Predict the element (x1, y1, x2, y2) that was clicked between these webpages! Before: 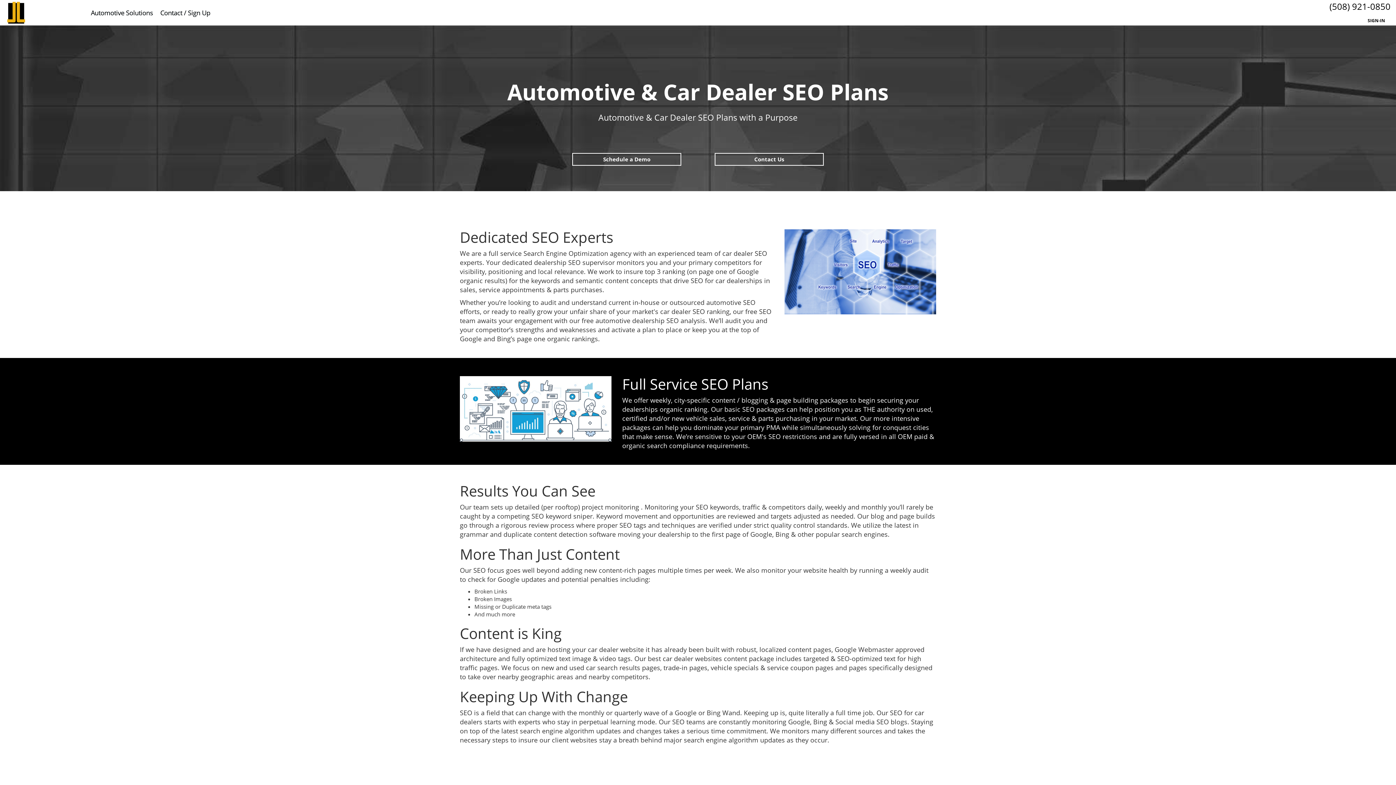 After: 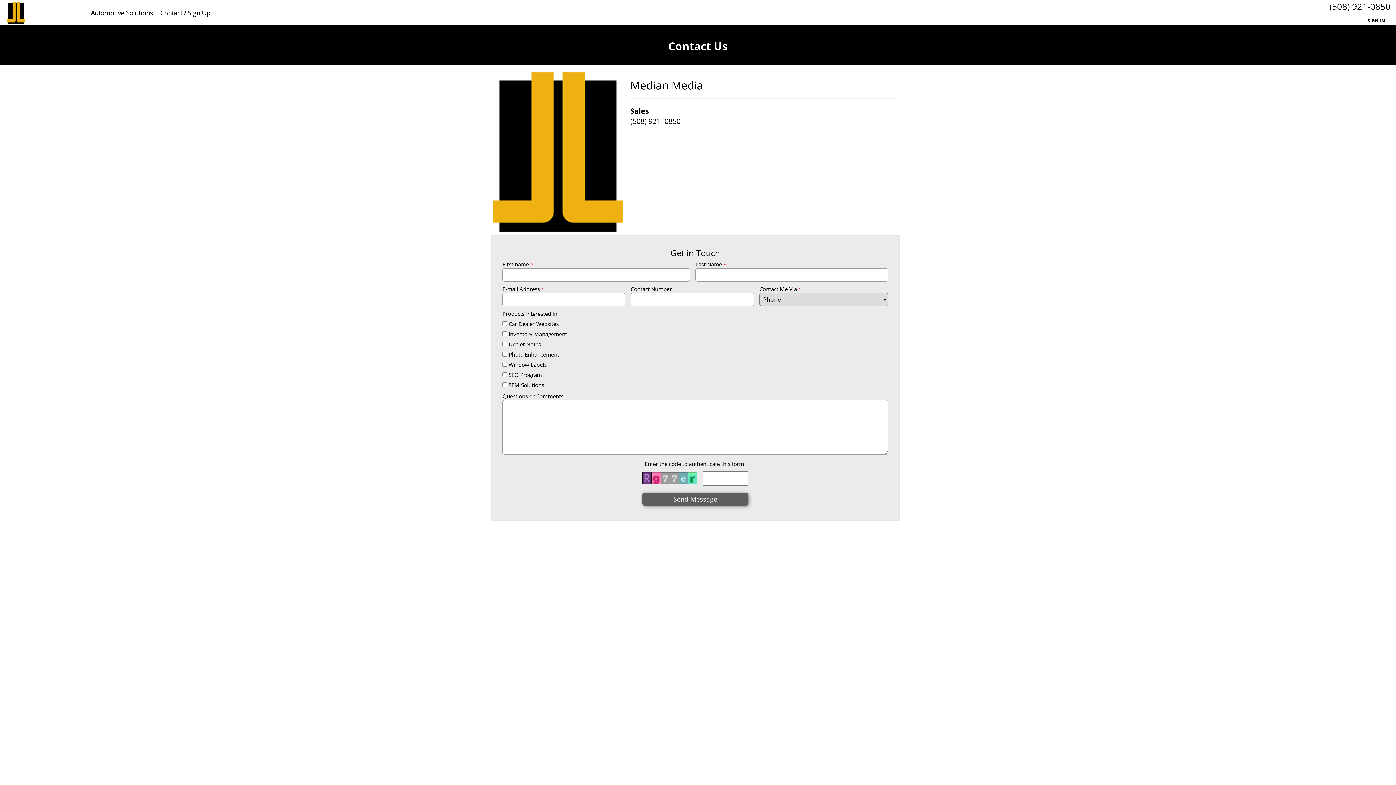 Action: bbox: (714, 153, 823, 165) label: Contact Us